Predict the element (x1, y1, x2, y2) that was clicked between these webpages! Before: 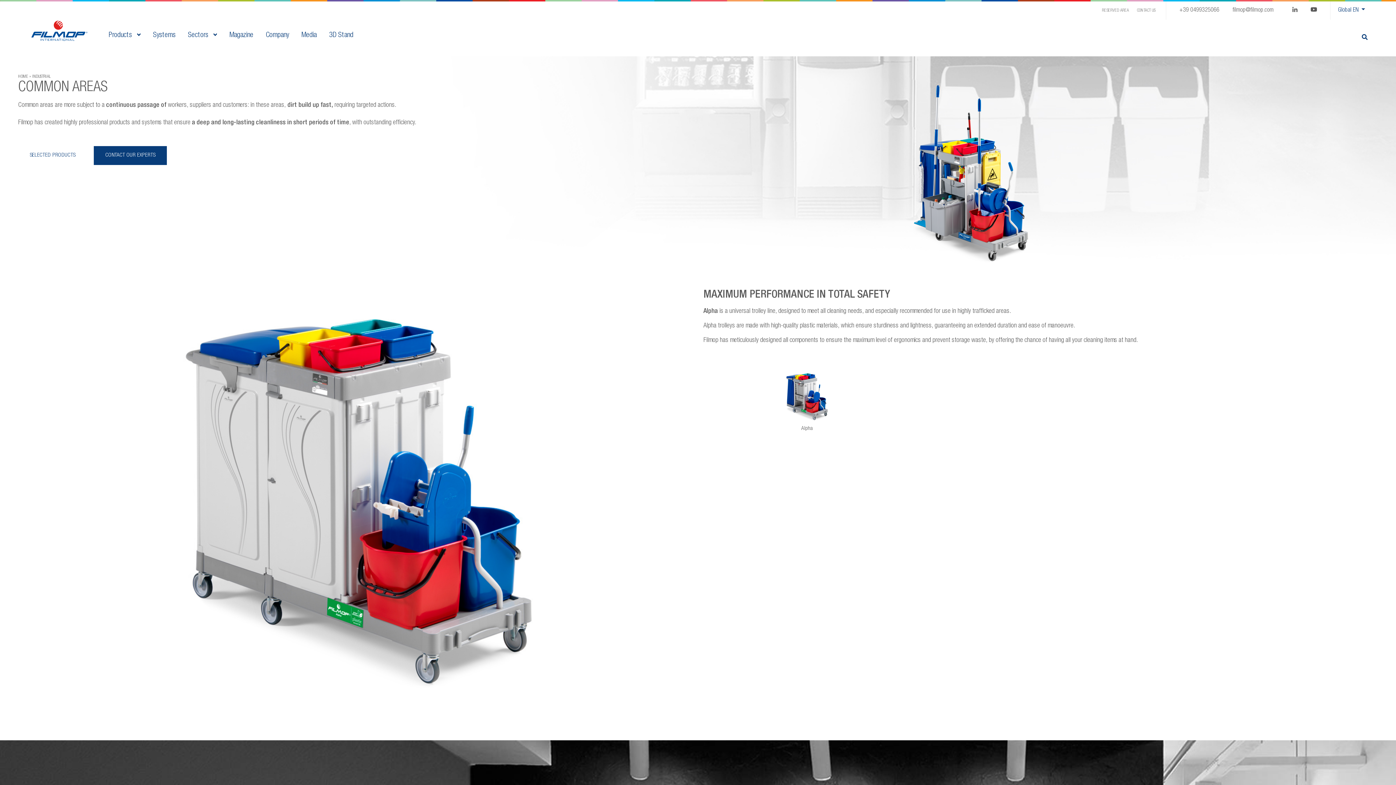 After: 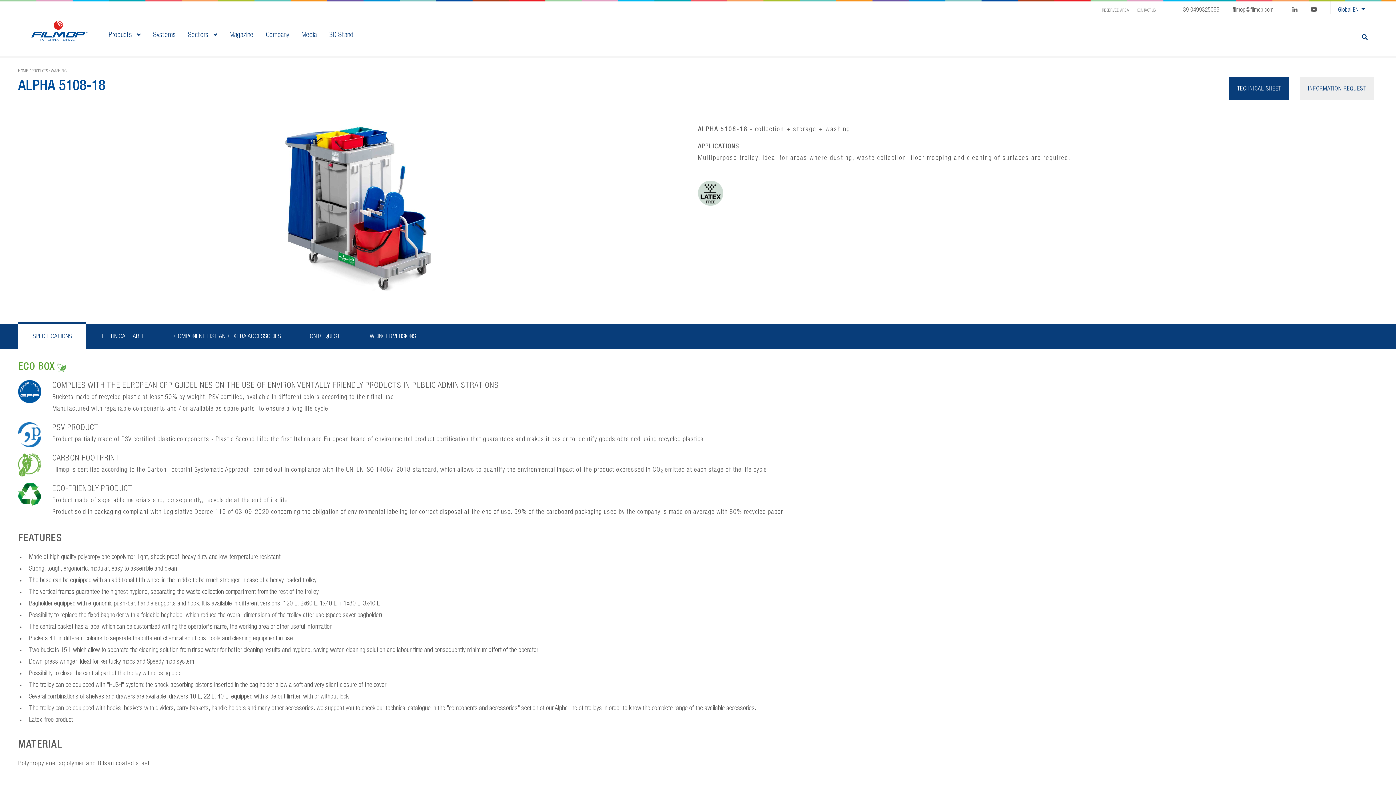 Action: bbox: (719, 350, 894, 433) label: Alpha